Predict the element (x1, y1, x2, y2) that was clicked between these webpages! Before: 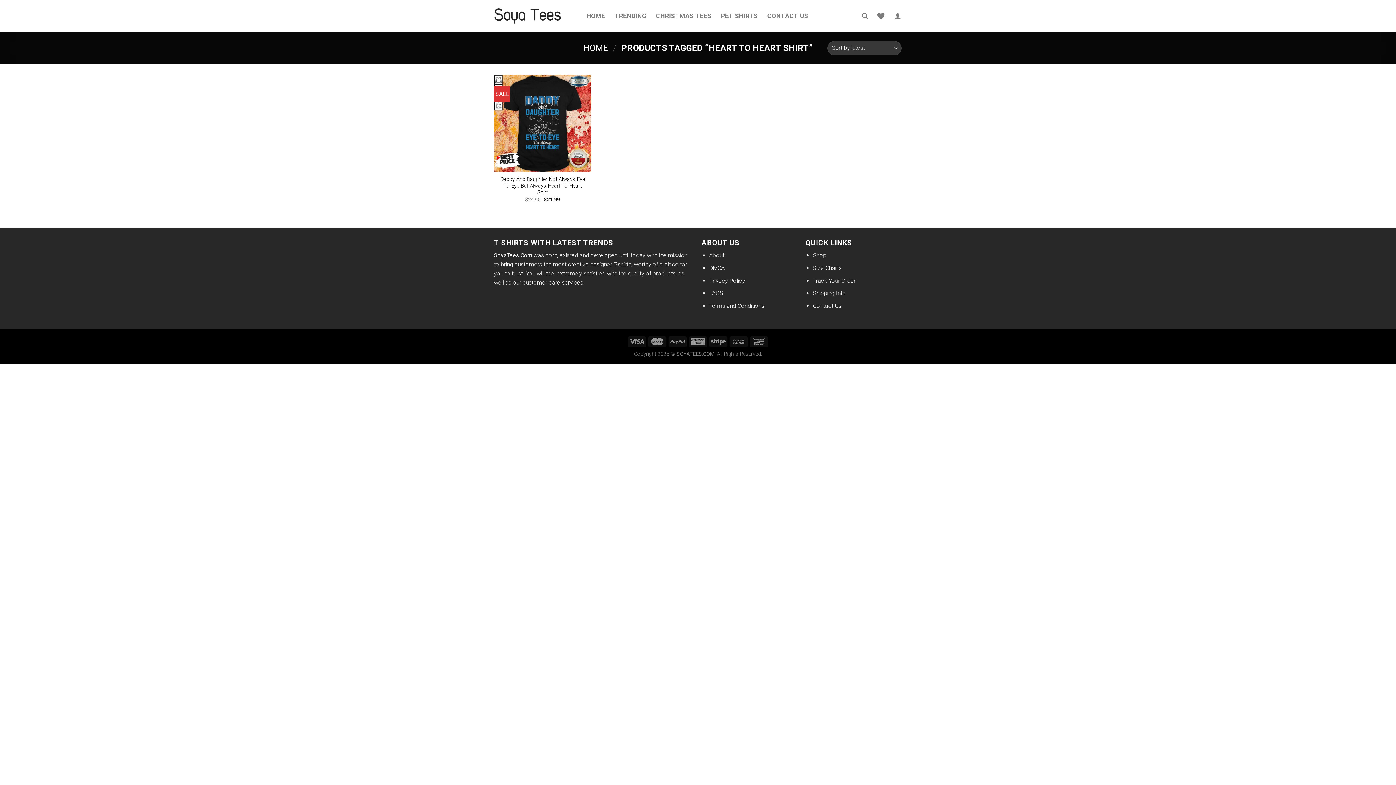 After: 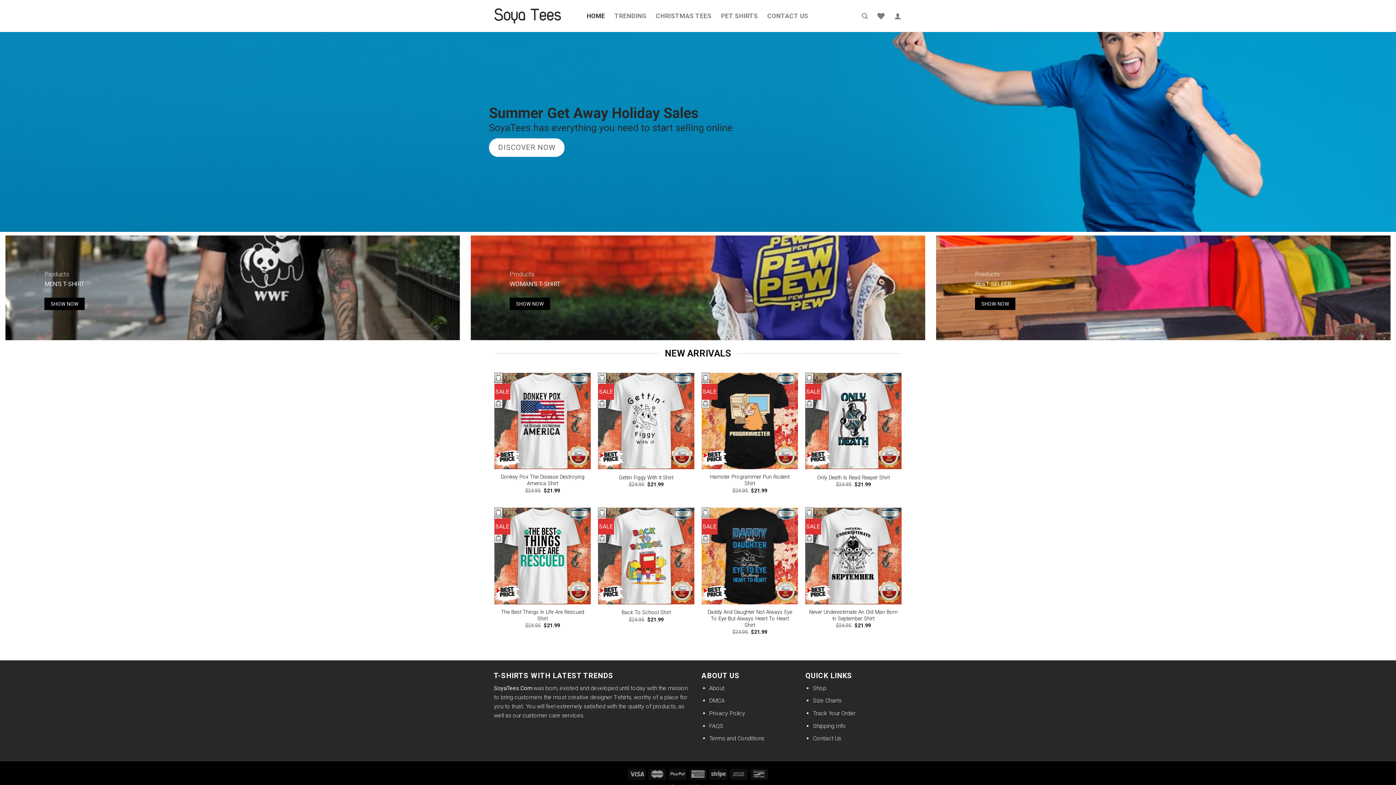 Action: bbox: (494, 0, 576, 32)